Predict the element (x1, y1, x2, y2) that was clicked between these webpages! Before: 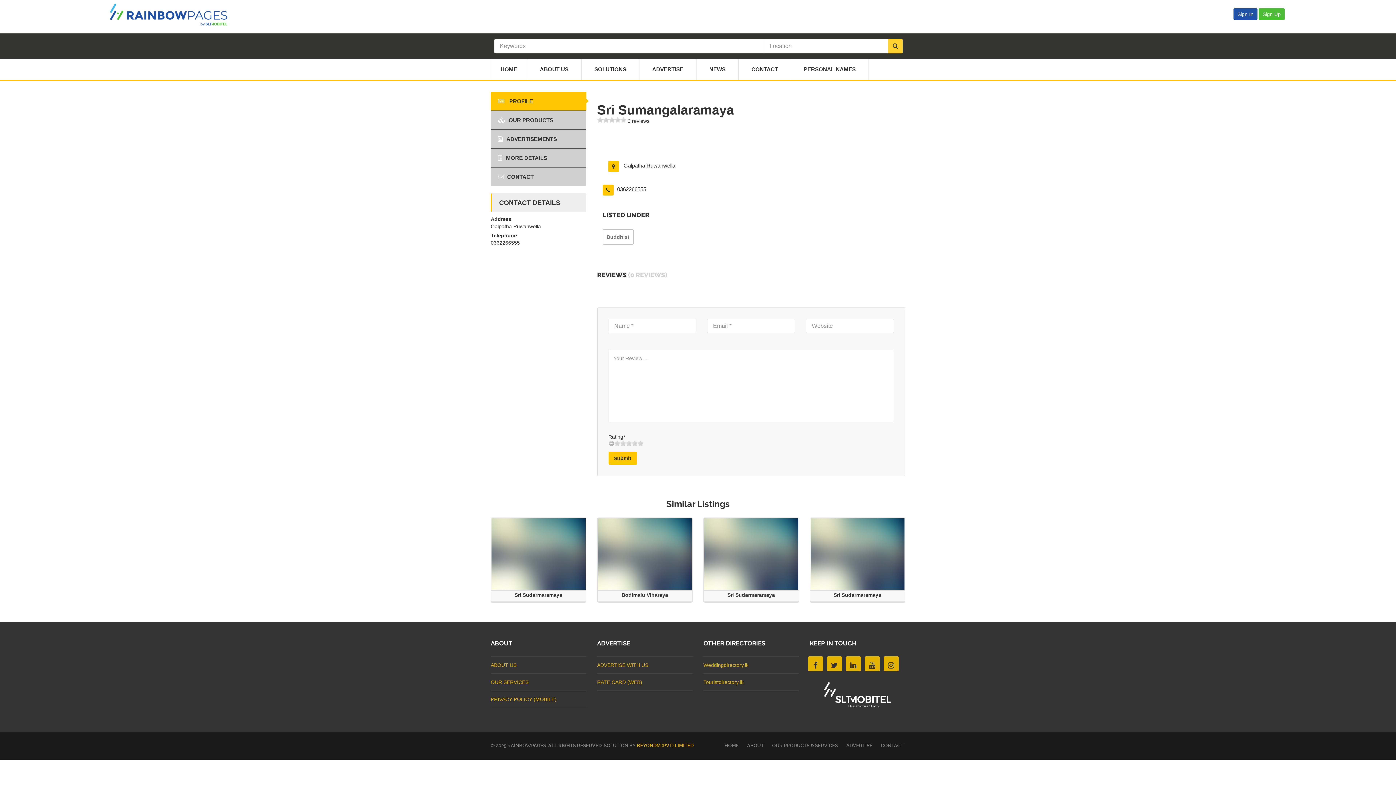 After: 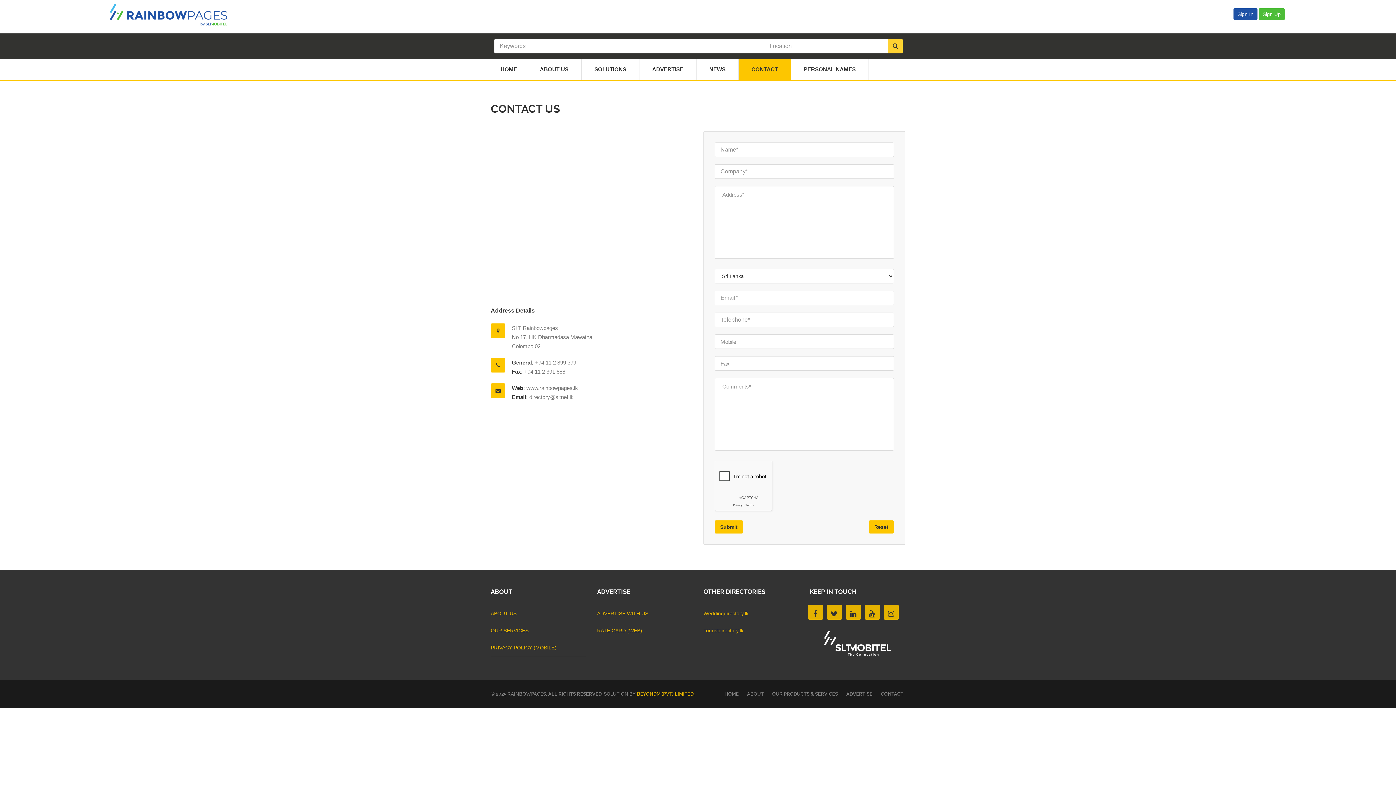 Action: bbox: (877, 743, 903, 748) label: CONTACT